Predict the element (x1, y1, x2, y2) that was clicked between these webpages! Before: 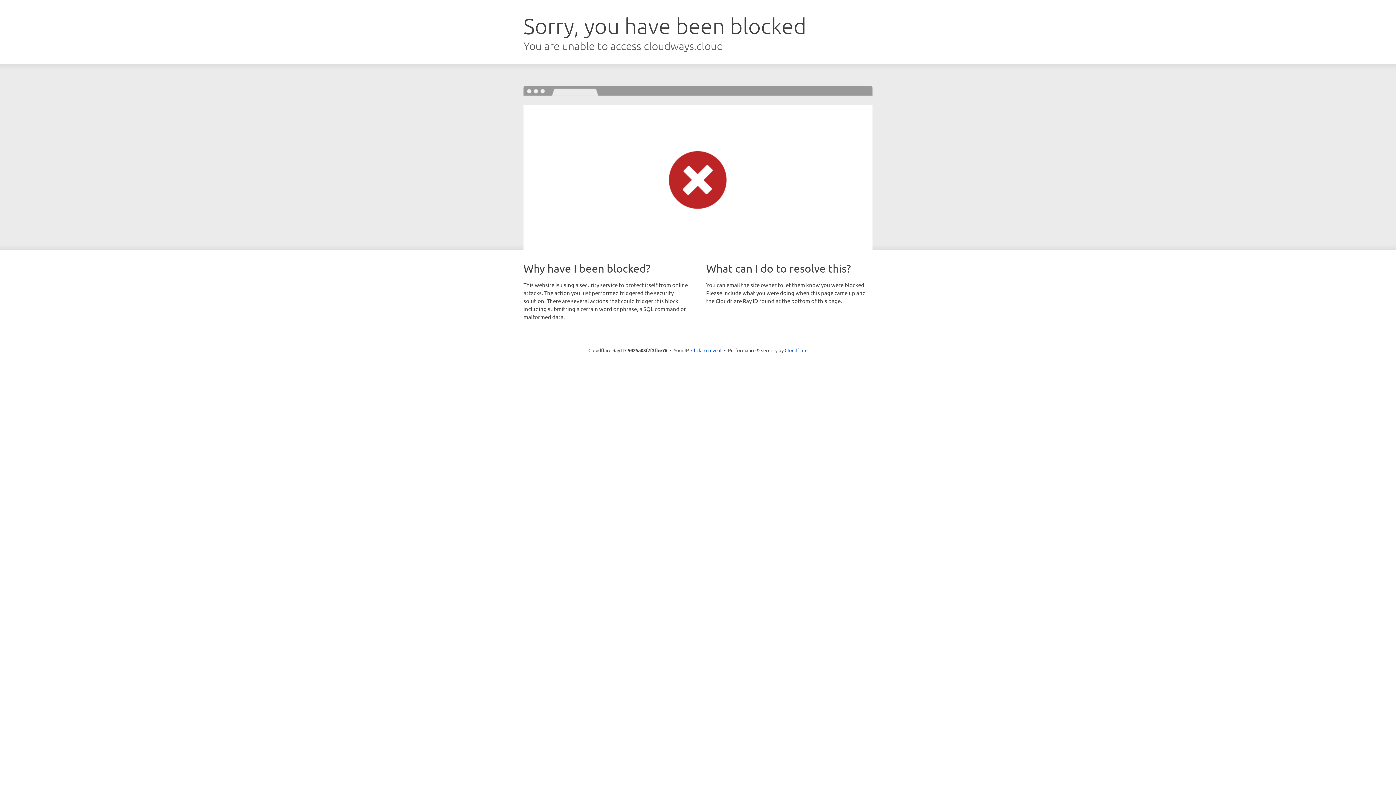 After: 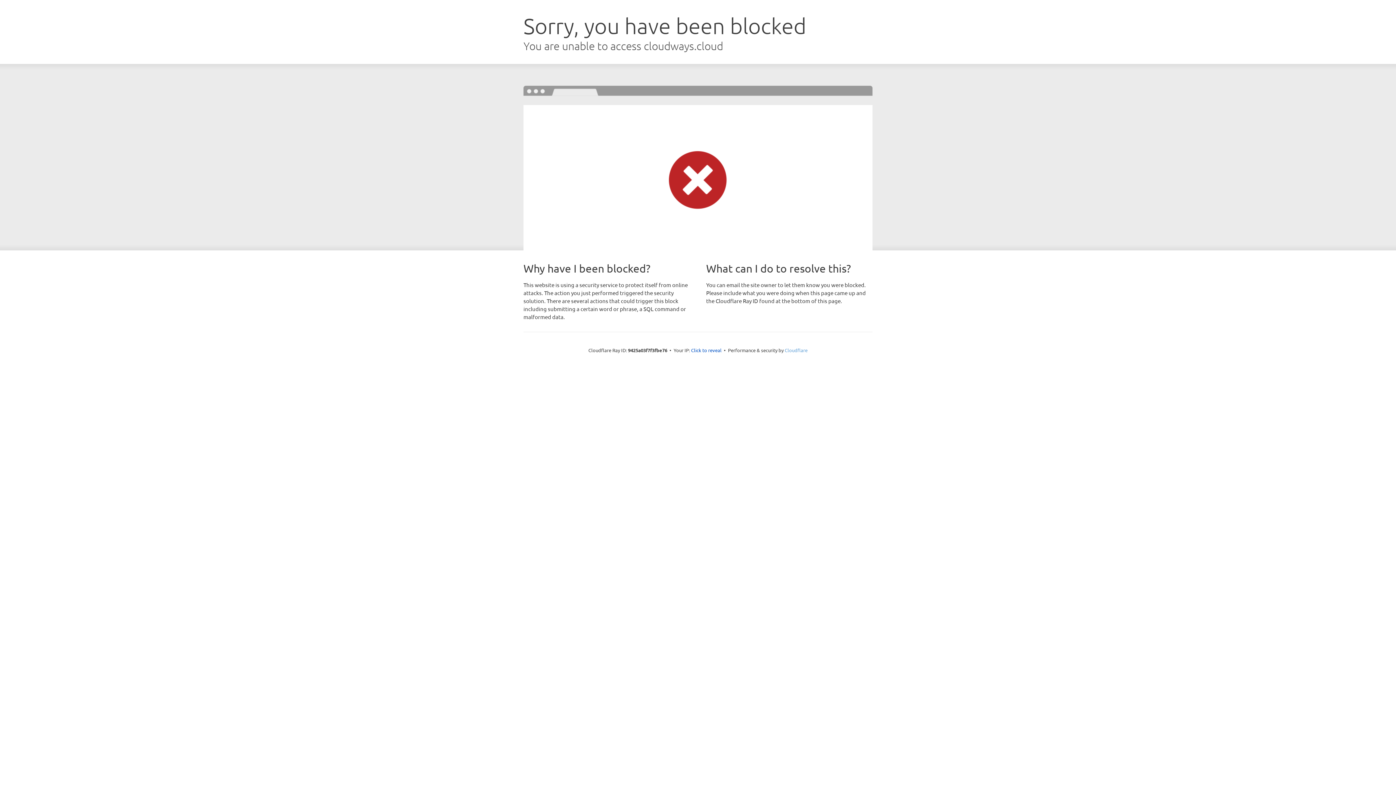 Action: label: Cloudflare bbox: (784, 347, 807, 353)